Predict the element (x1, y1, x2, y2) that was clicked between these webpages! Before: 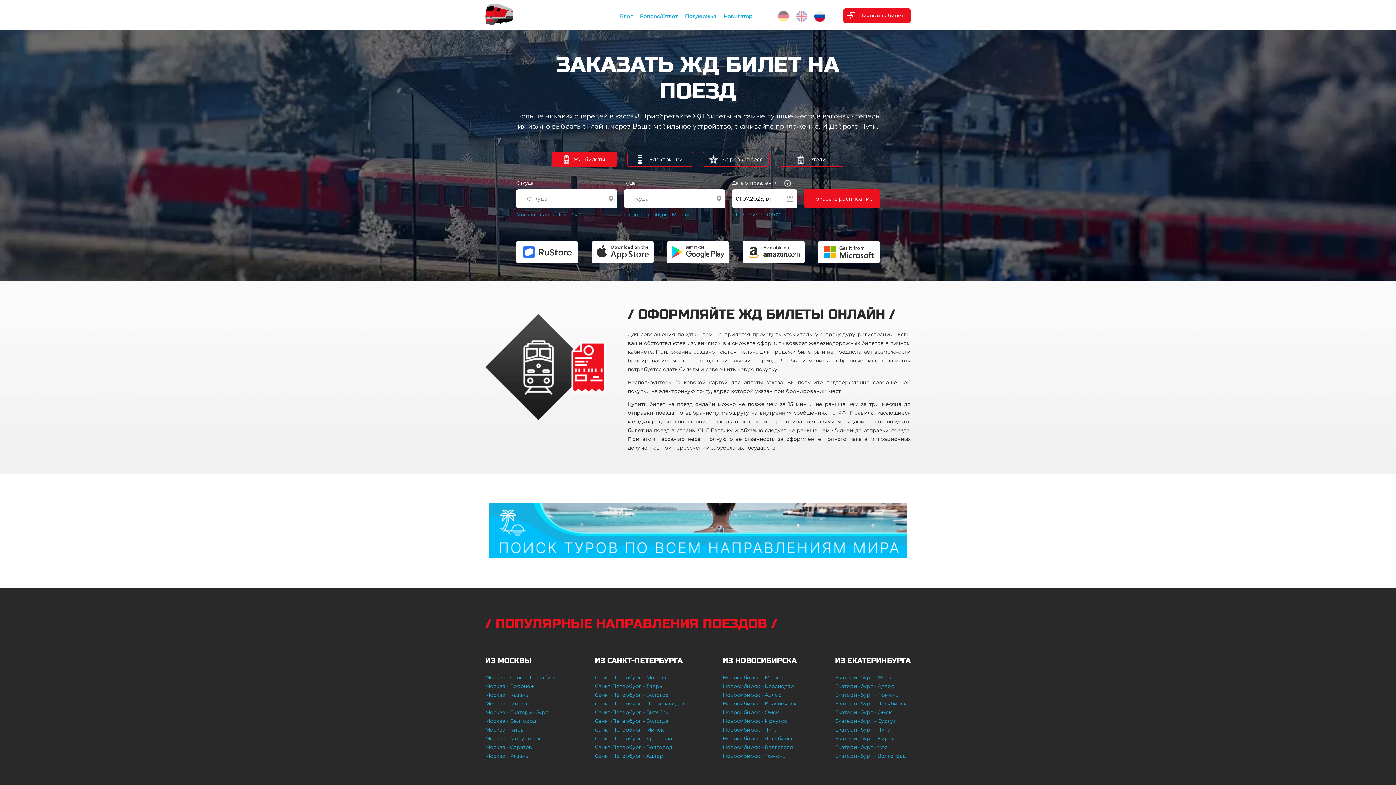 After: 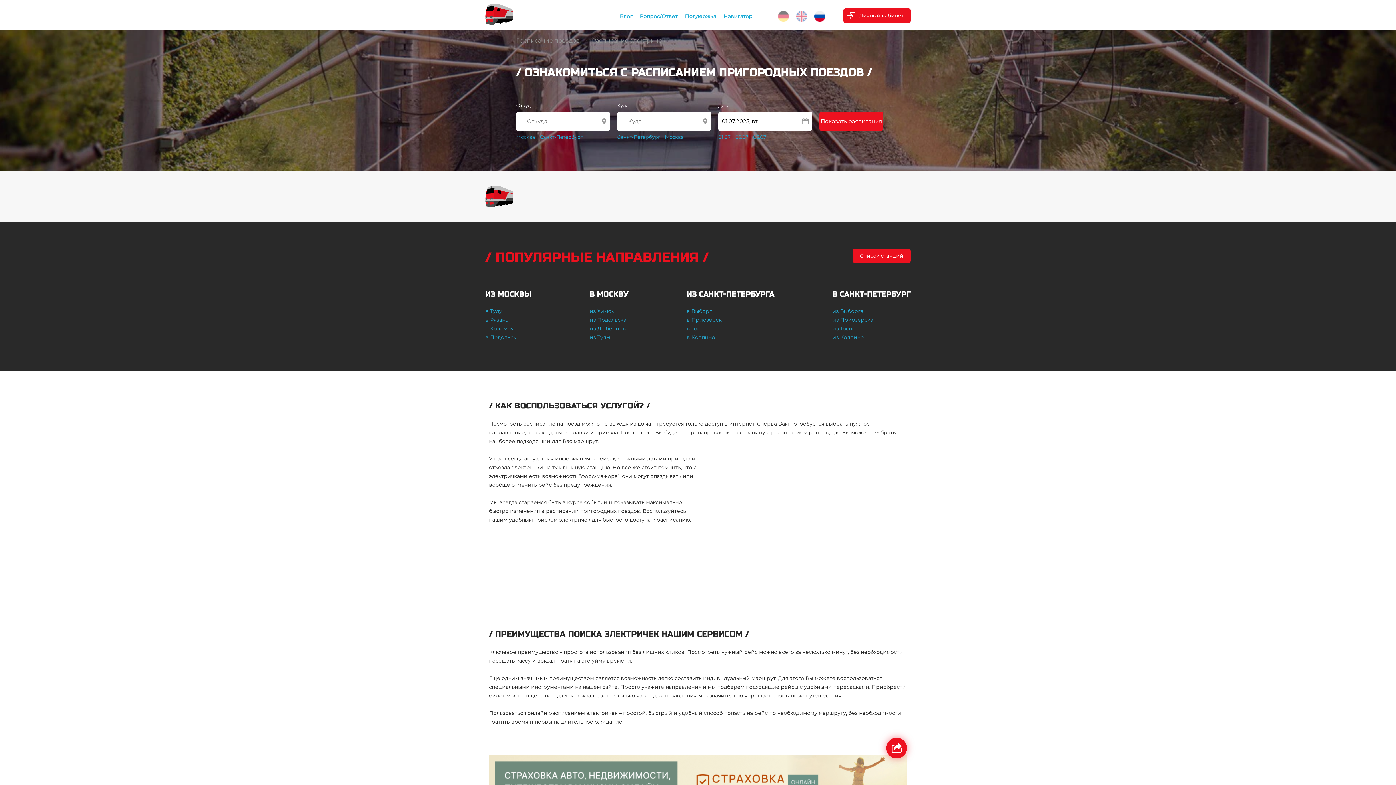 Action: label: Электрички bbox: (627, 151, 693, 166)